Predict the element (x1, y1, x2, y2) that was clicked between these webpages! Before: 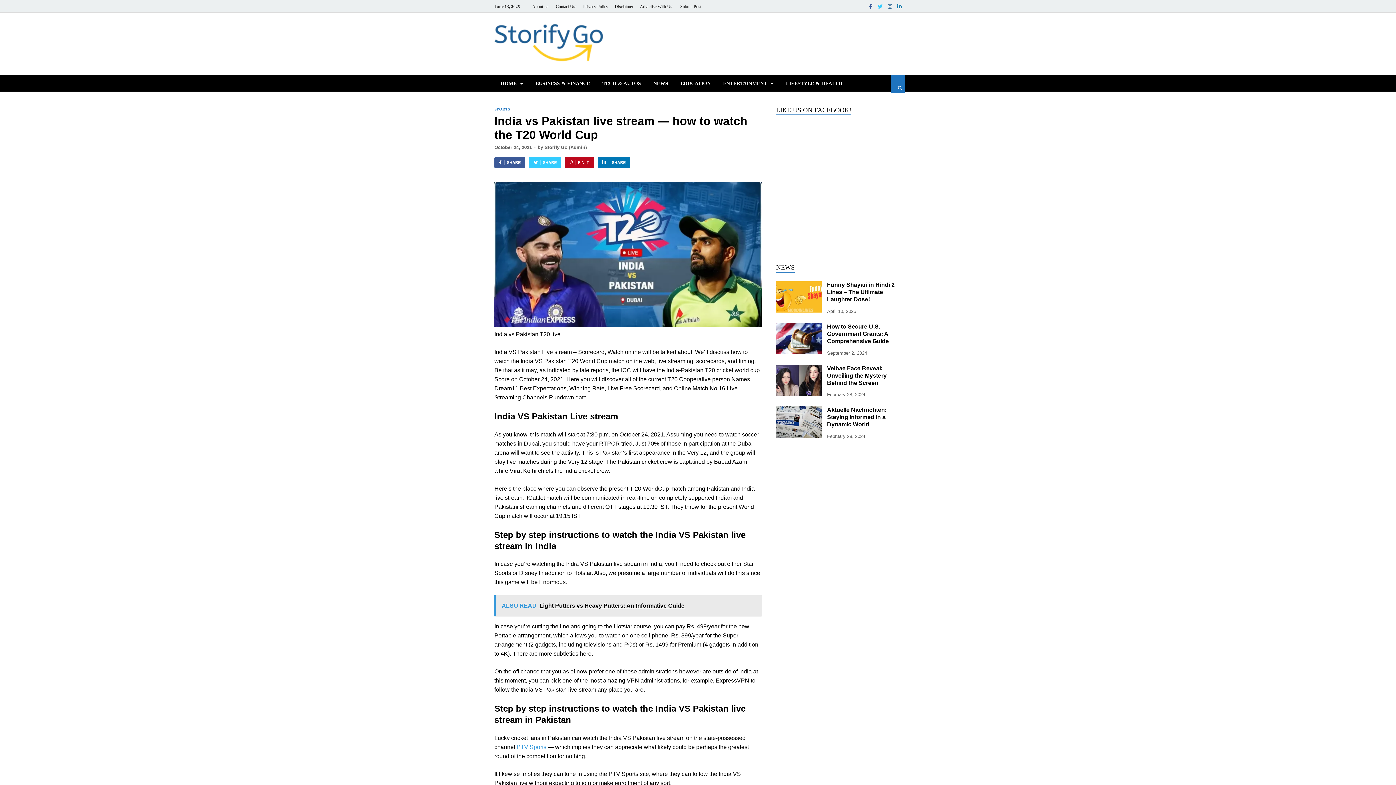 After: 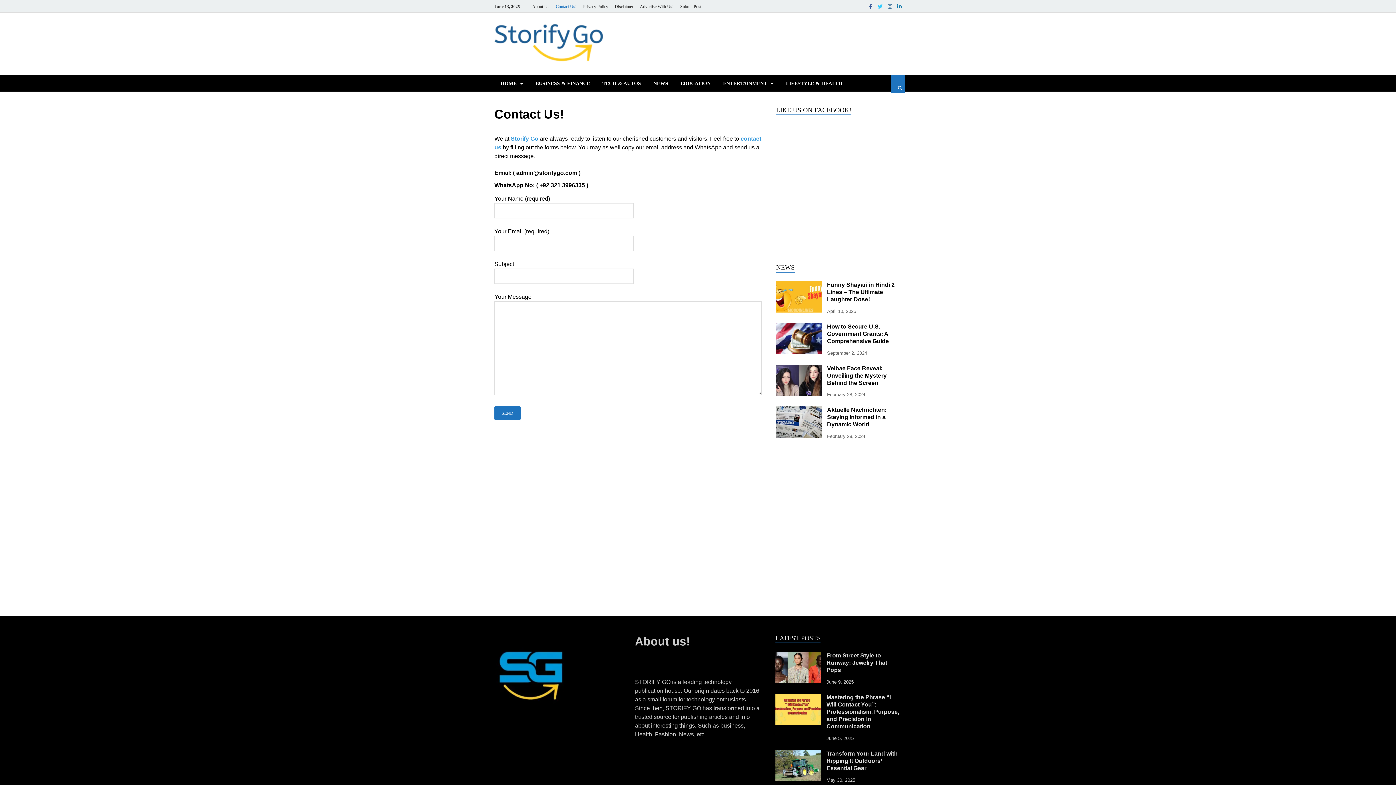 Action: bbox: (552, 0, 580, 12) label: Contact Us!